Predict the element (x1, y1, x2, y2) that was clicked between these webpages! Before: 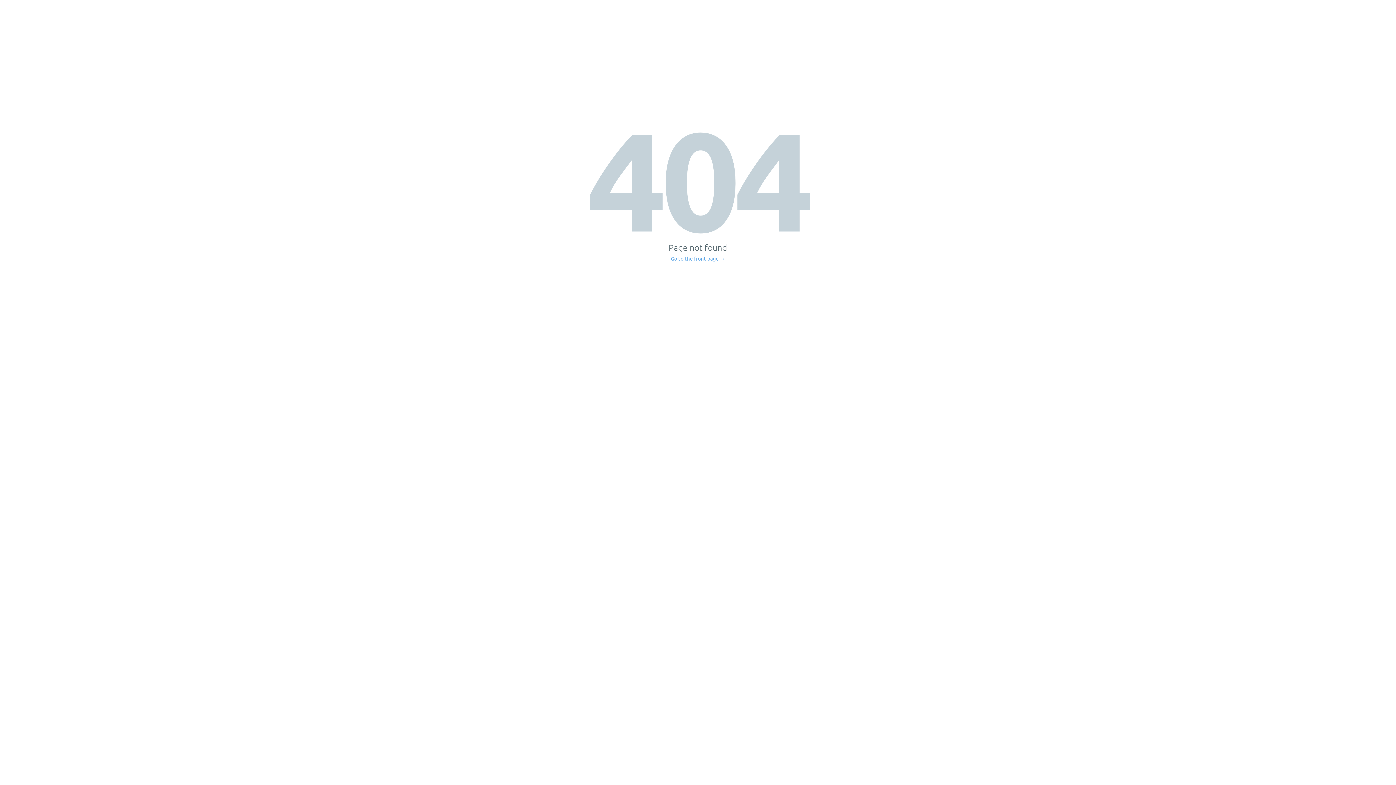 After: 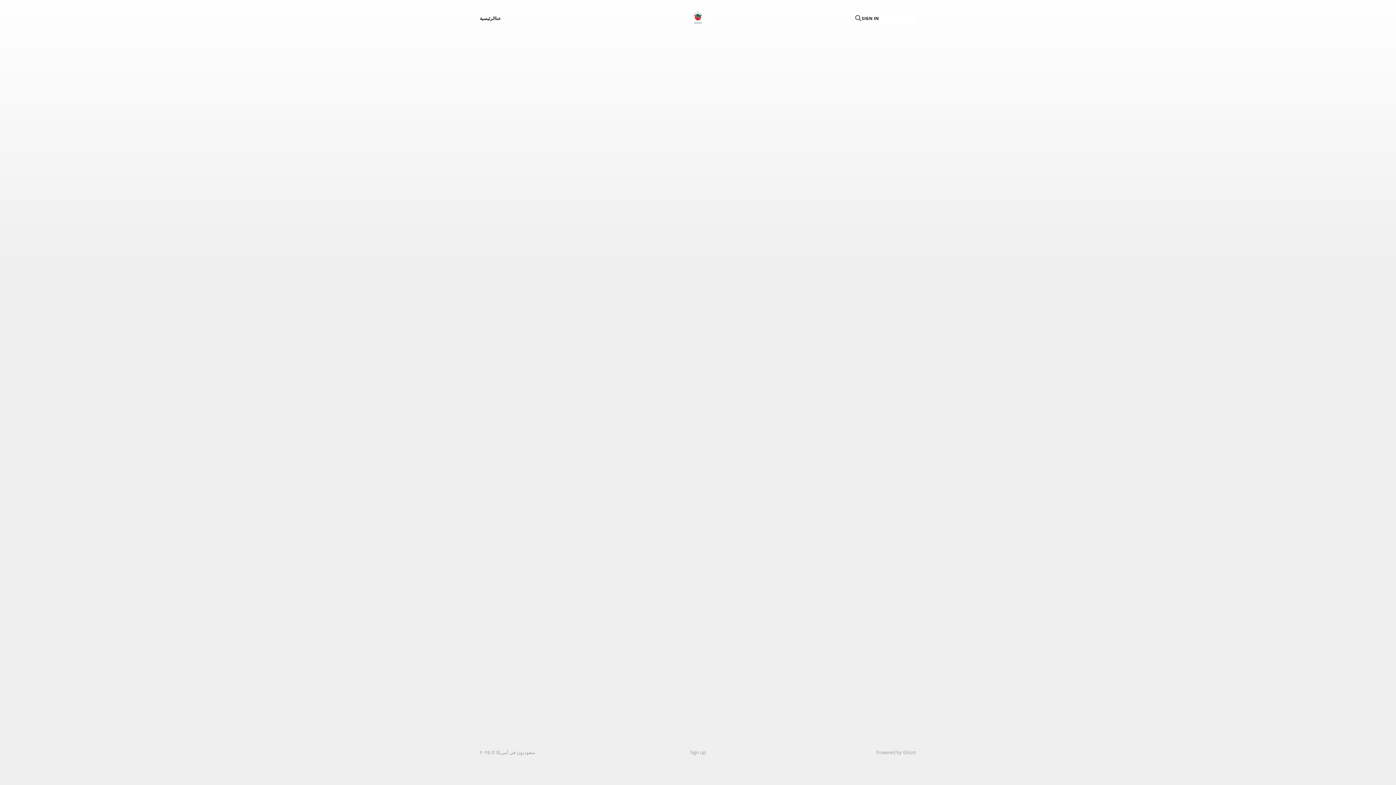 Action: bbox: (671, 256, 725, 261) label: Go to the front page →